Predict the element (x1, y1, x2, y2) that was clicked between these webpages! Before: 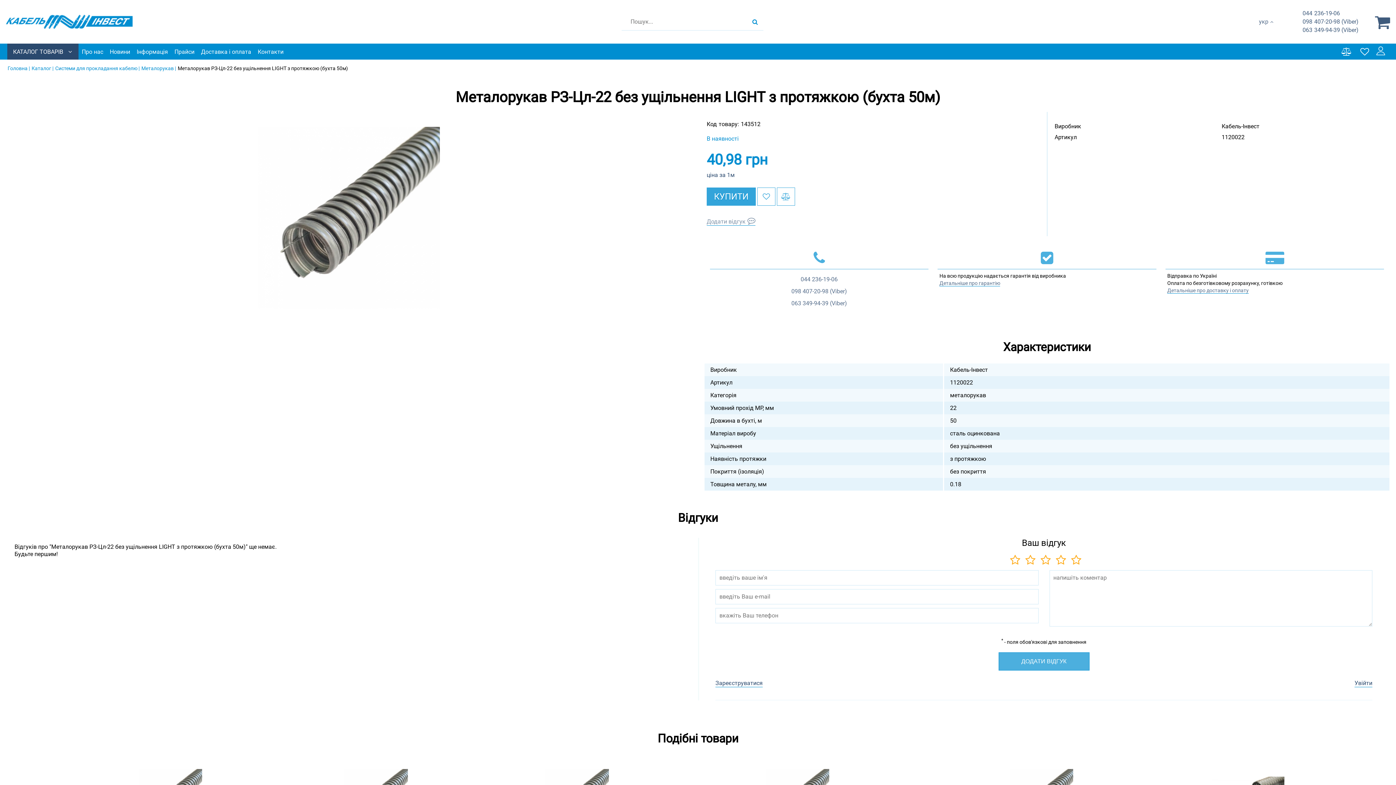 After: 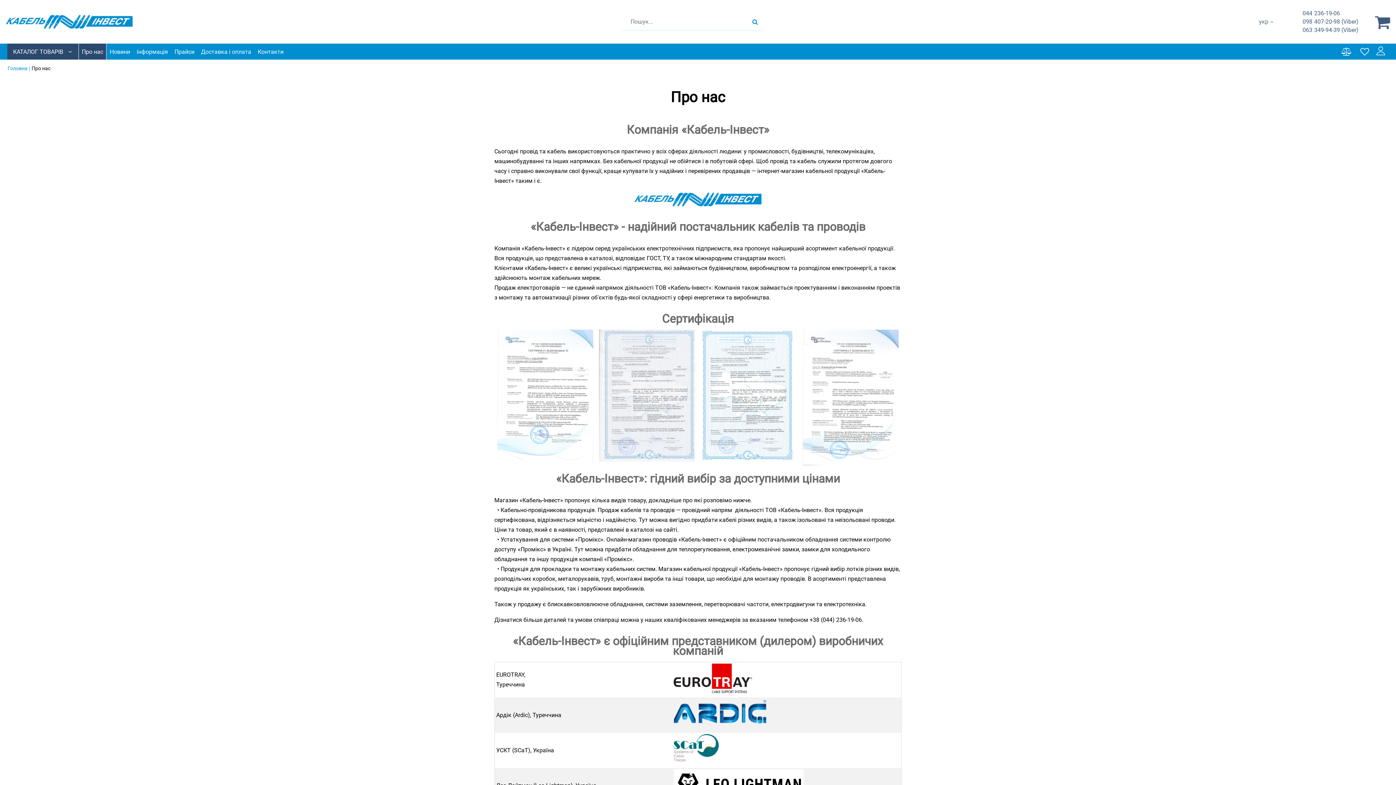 Action: label: Про нас bbox: (78, 43, 106, 59)